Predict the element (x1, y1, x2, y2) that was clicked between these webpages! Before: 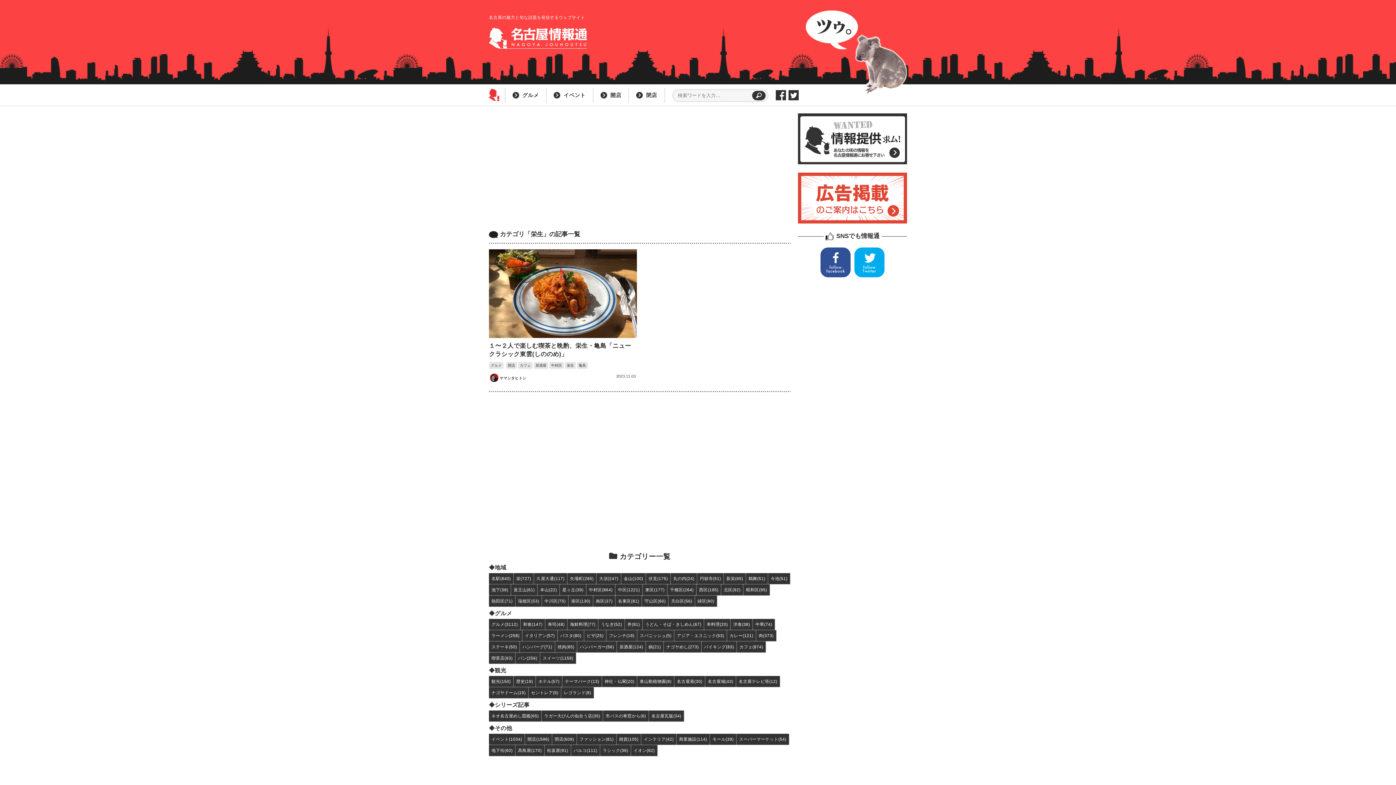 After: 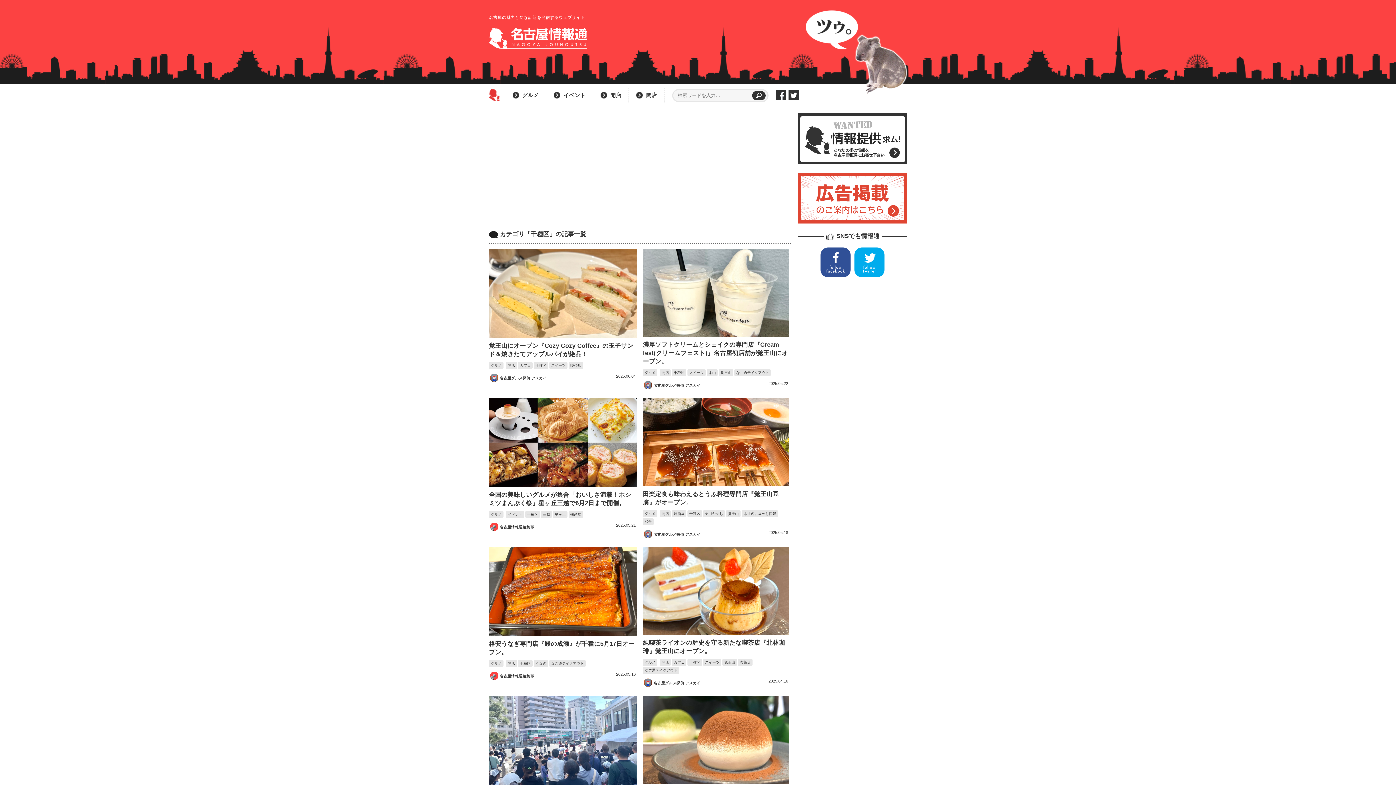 Action: label: 千種区(264) bbox: (667, 584, 696, 595)